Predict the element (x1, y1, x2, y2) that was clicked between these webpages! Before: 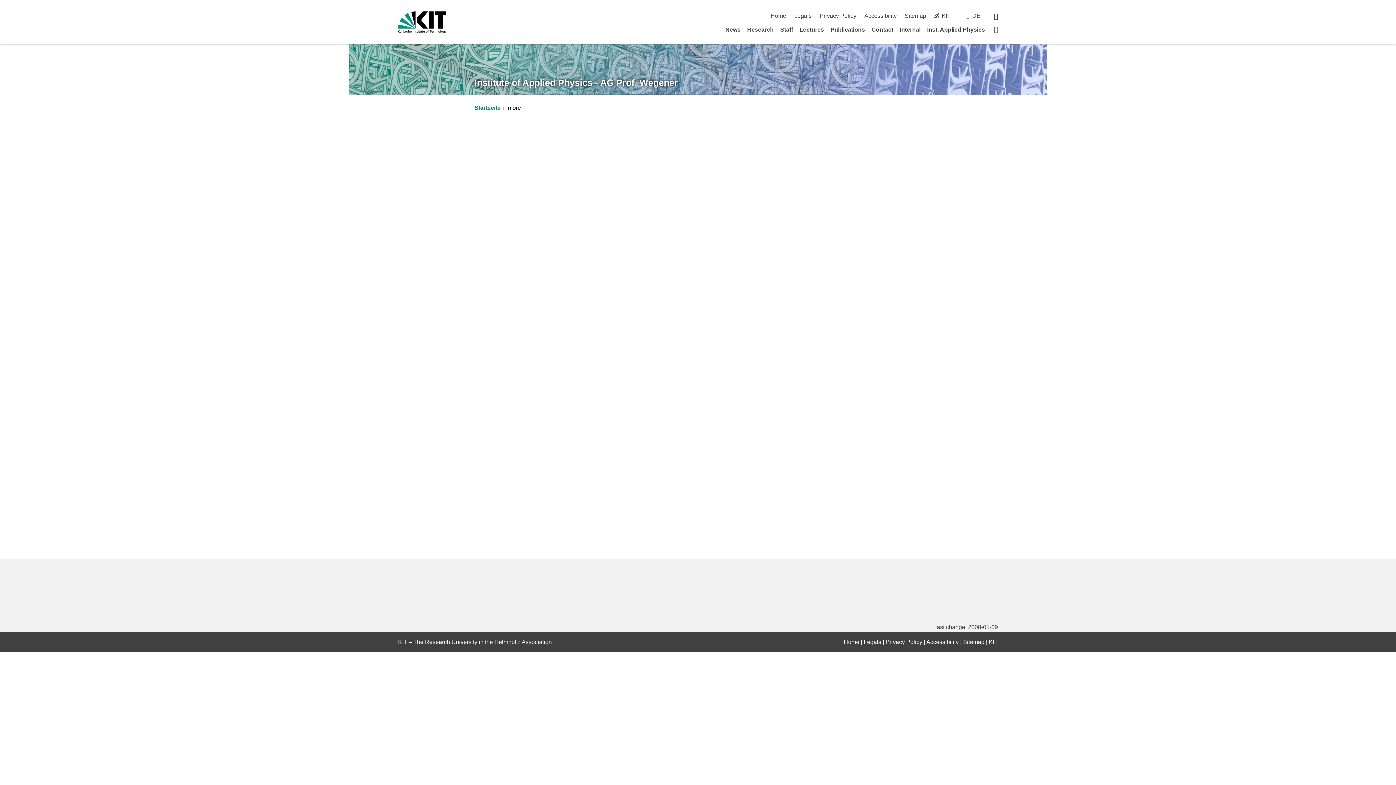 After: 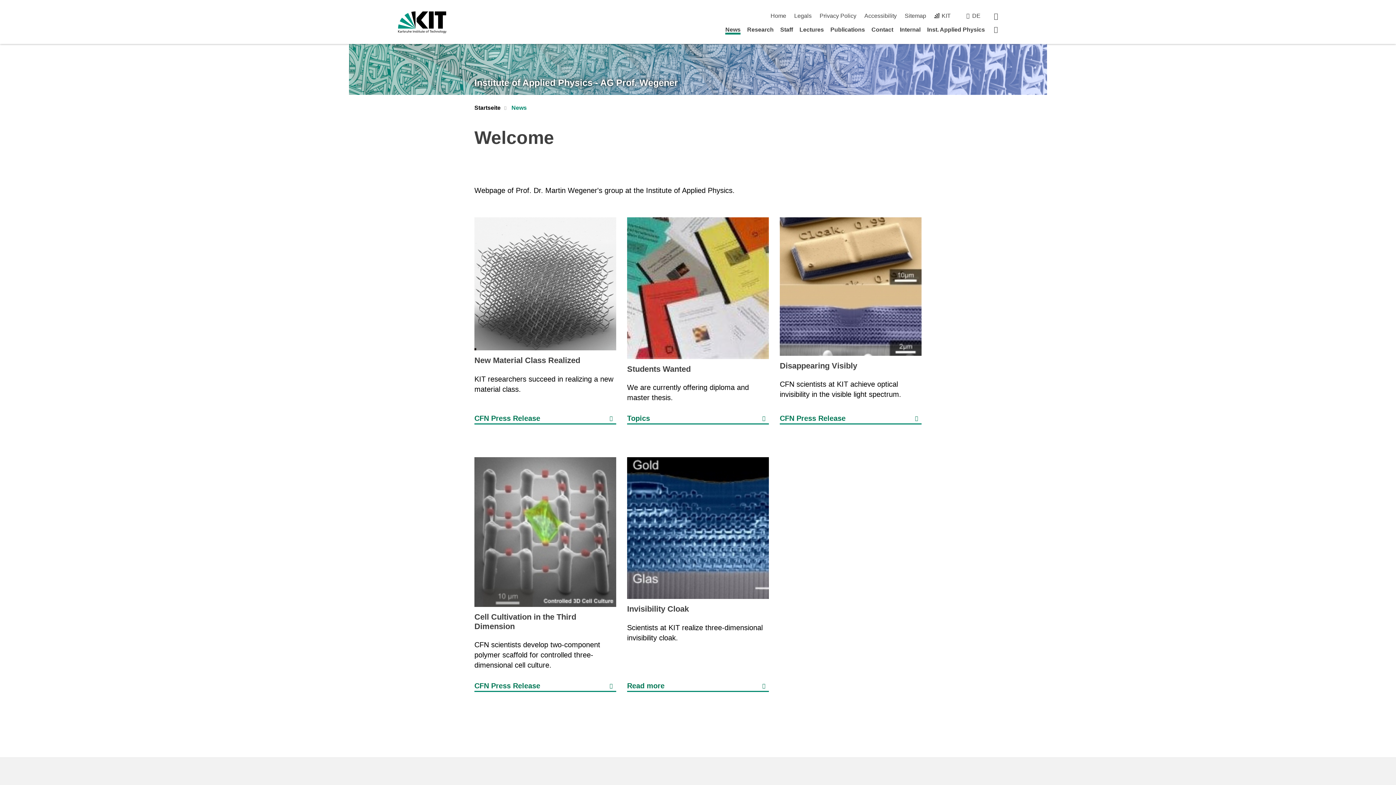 Action: label: News bbox: (725, 26, 740, 32)